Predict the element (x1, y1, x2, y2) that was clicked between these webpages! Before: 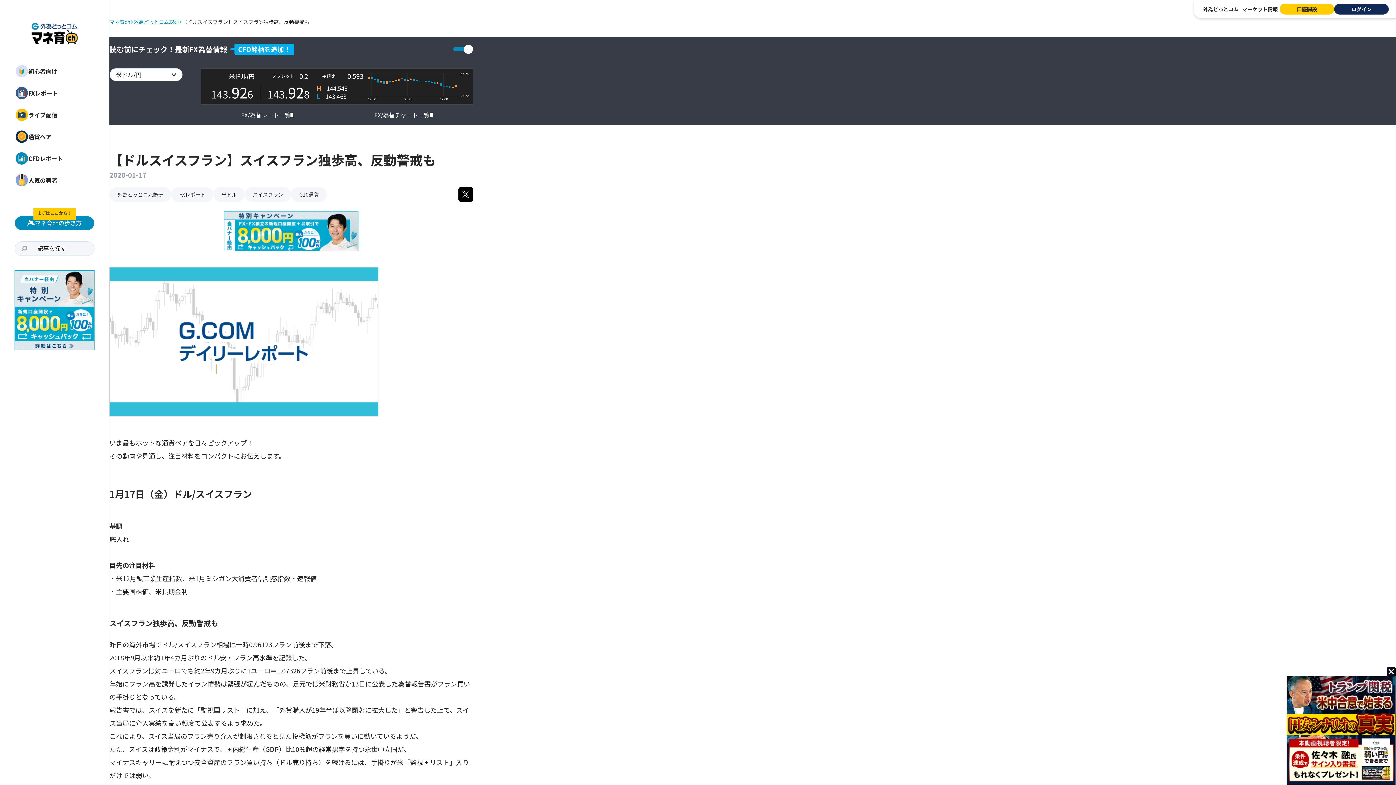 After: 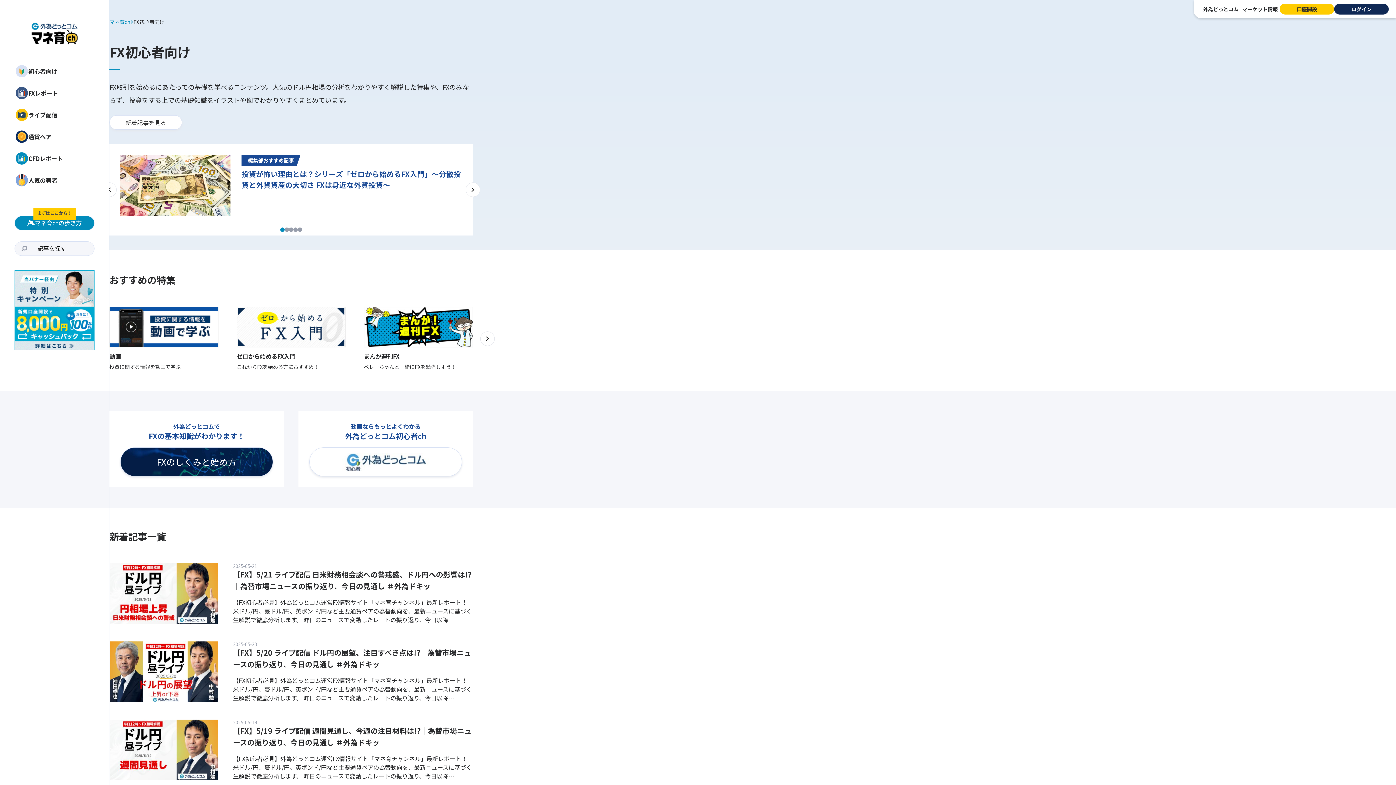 Action: bbox: (0, 60, 109, 82) label: 初心者向け